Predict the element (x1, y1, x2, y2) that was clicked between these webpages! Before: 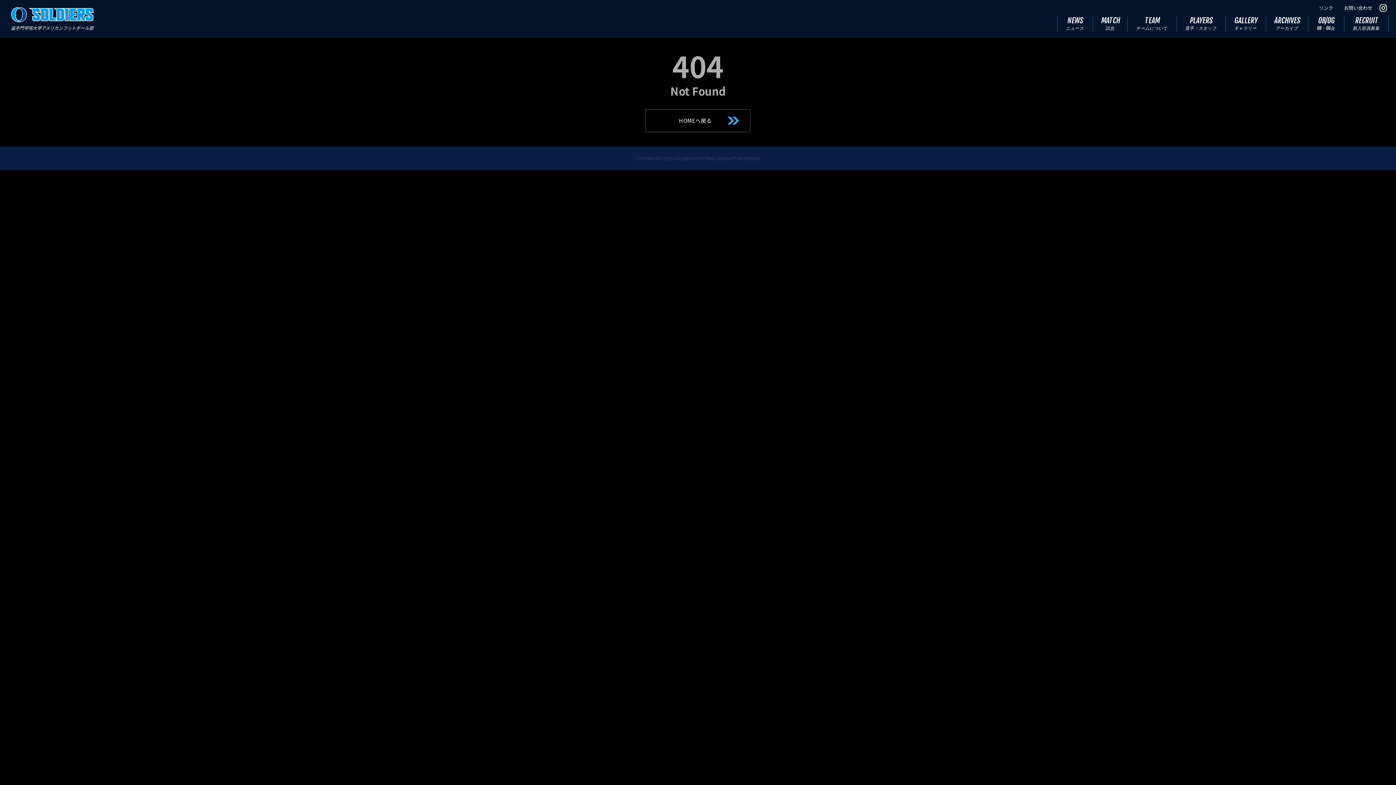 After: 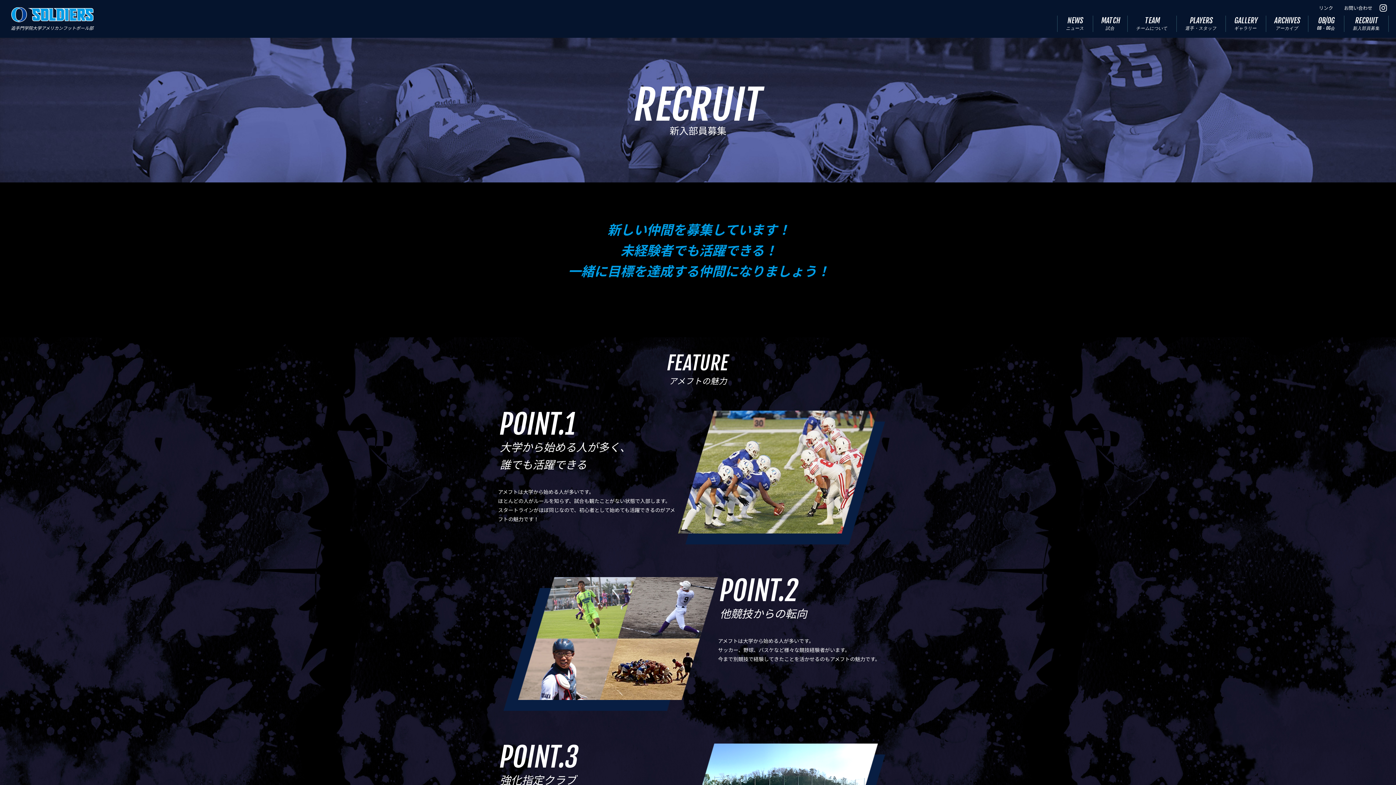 Action: label: RECRUIT
新入部員募集 bbox: (1342, 15, 1390, 32)